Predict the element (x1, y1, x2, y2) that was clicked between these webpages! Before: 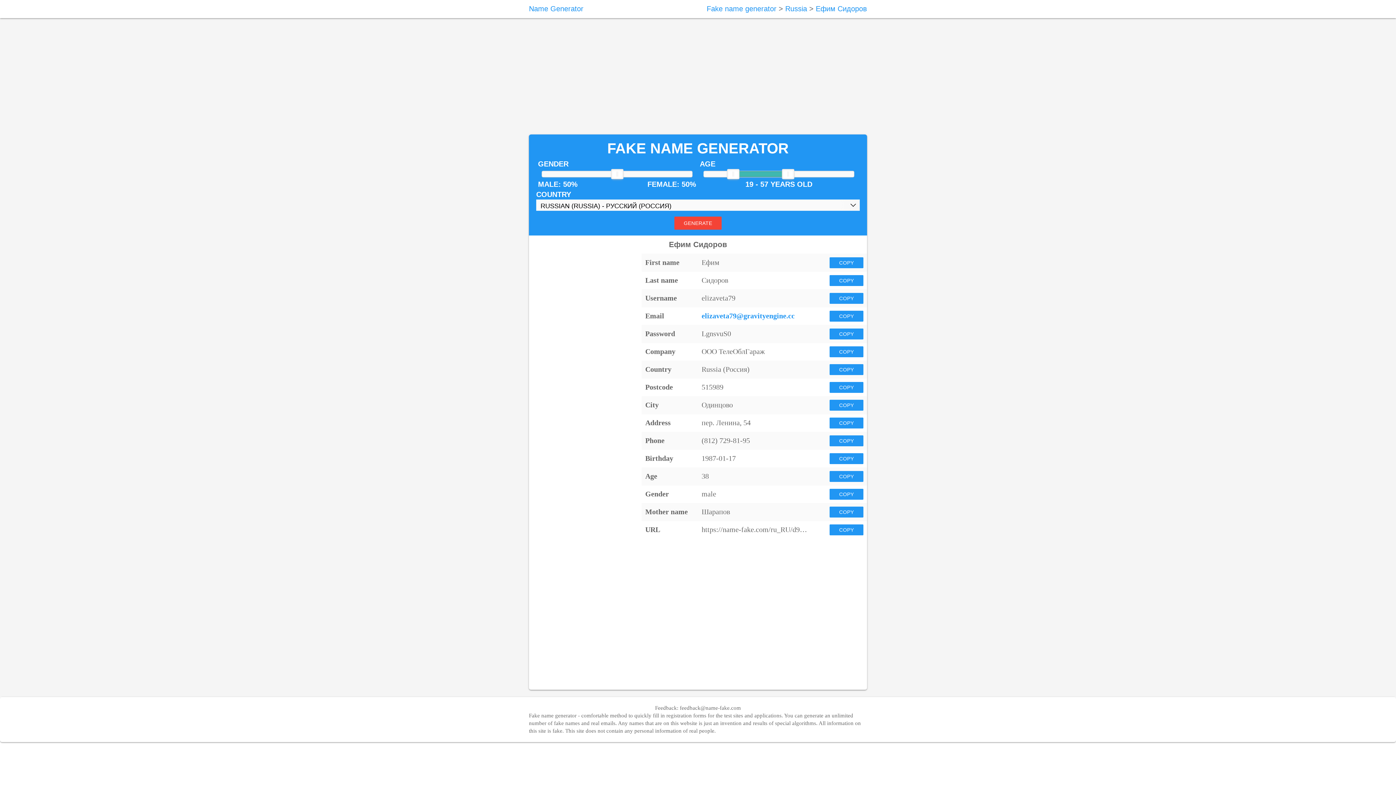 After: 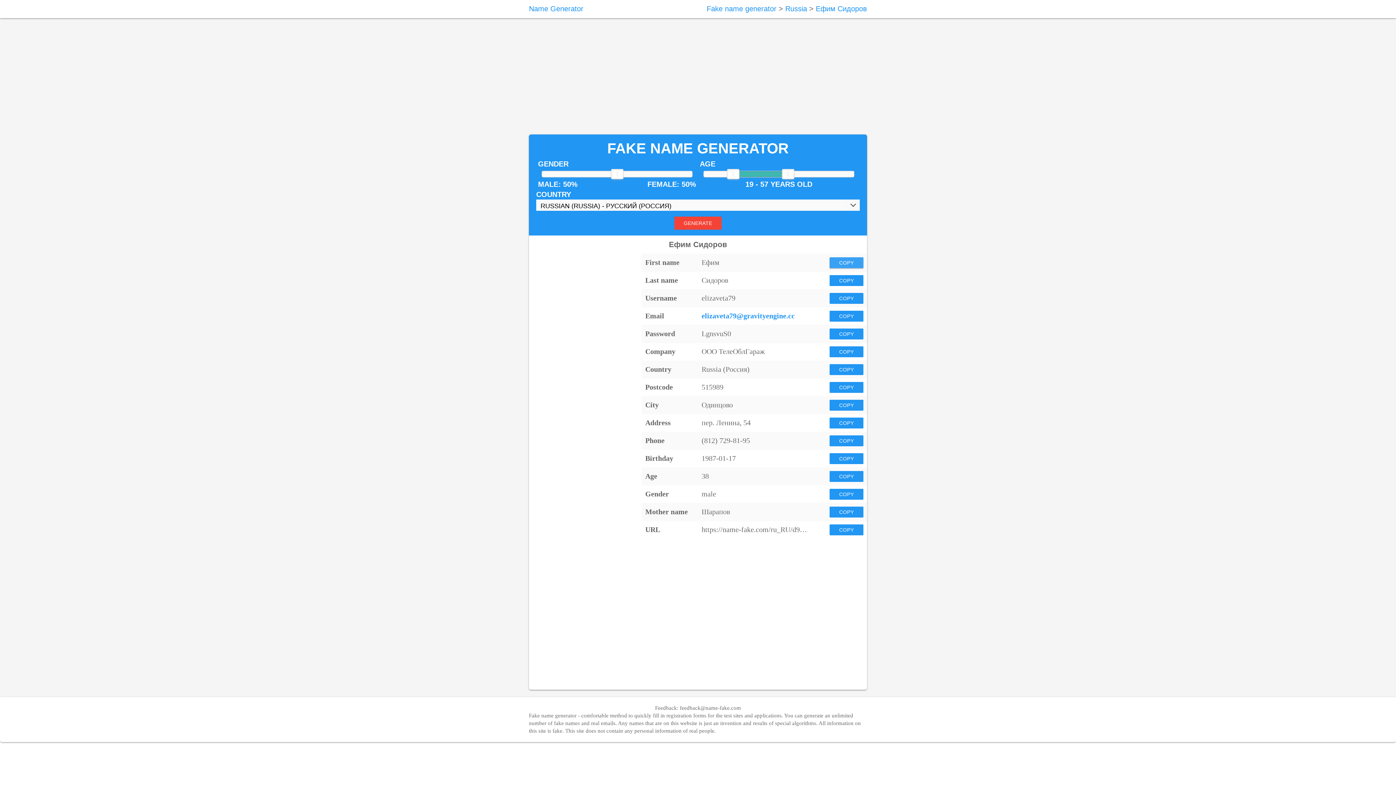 Action: label: COPY bbox: (829, 257, 863, 268)